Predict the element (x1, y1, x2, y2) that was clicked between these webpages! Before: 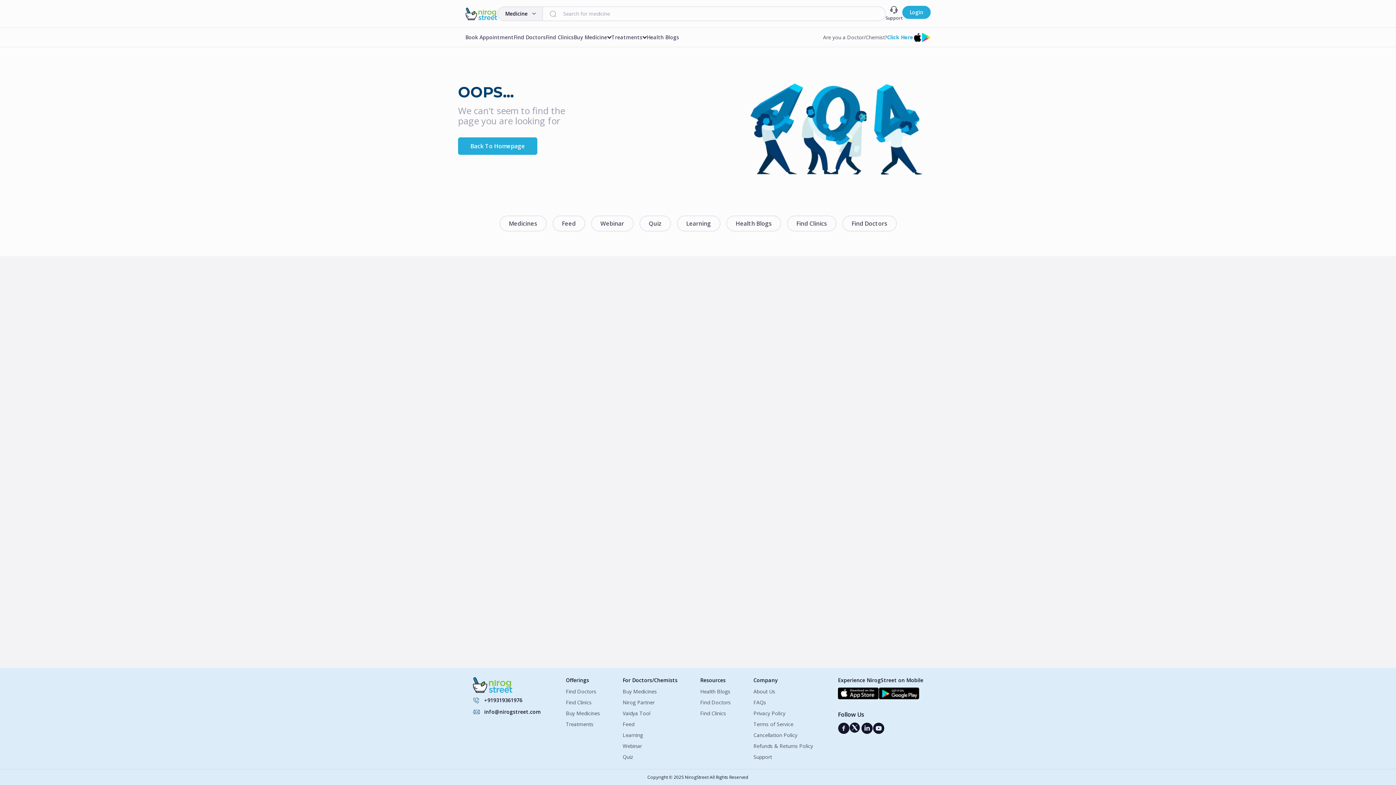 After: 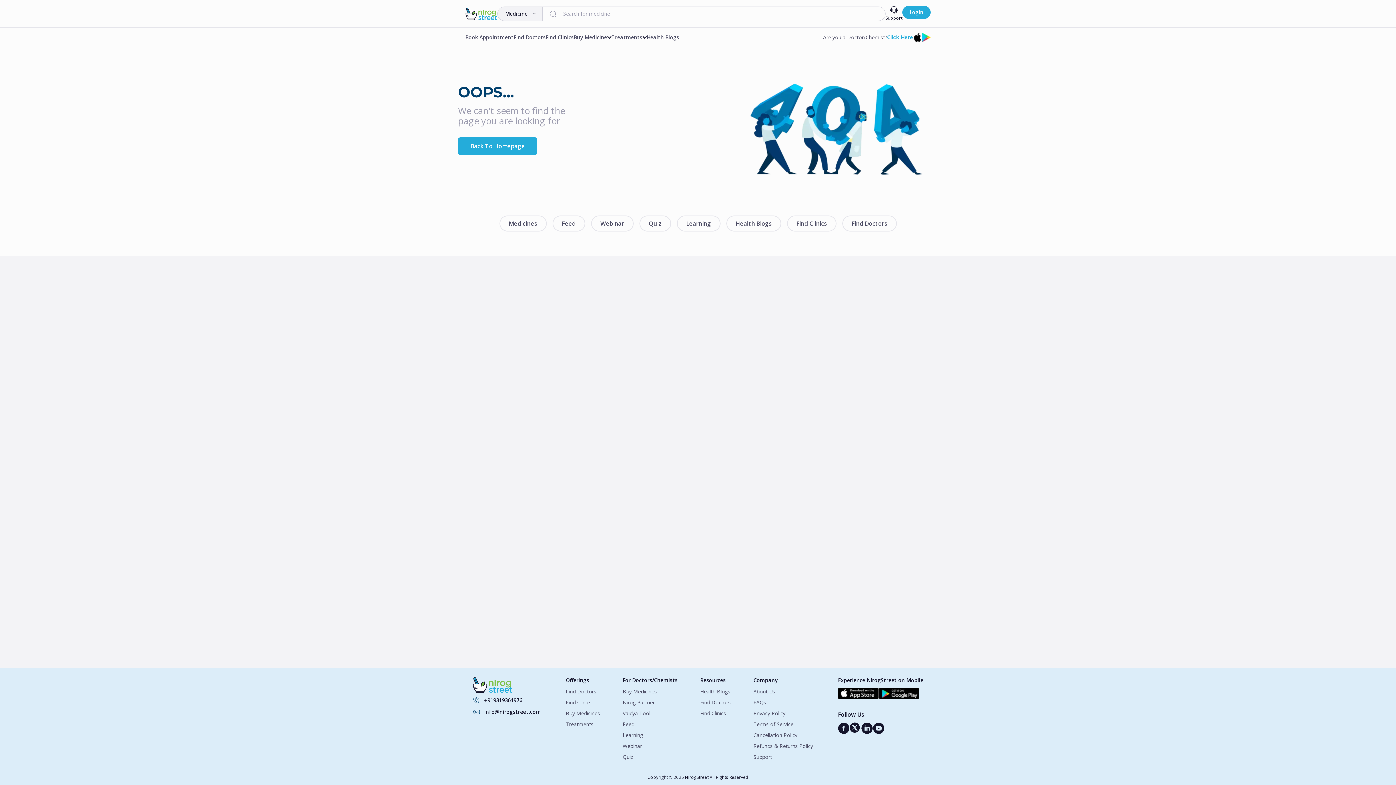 Action: bbox: (878, 688, 919, 701)